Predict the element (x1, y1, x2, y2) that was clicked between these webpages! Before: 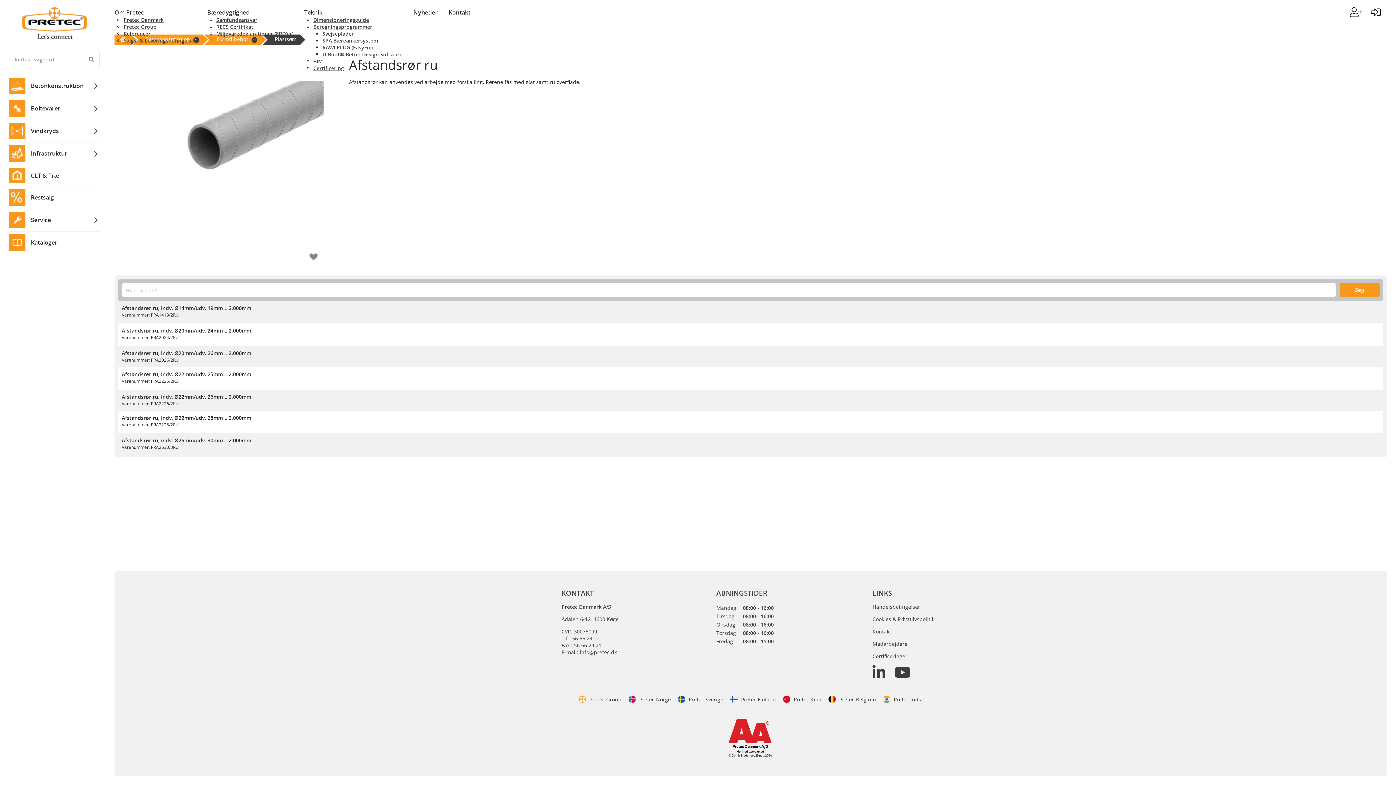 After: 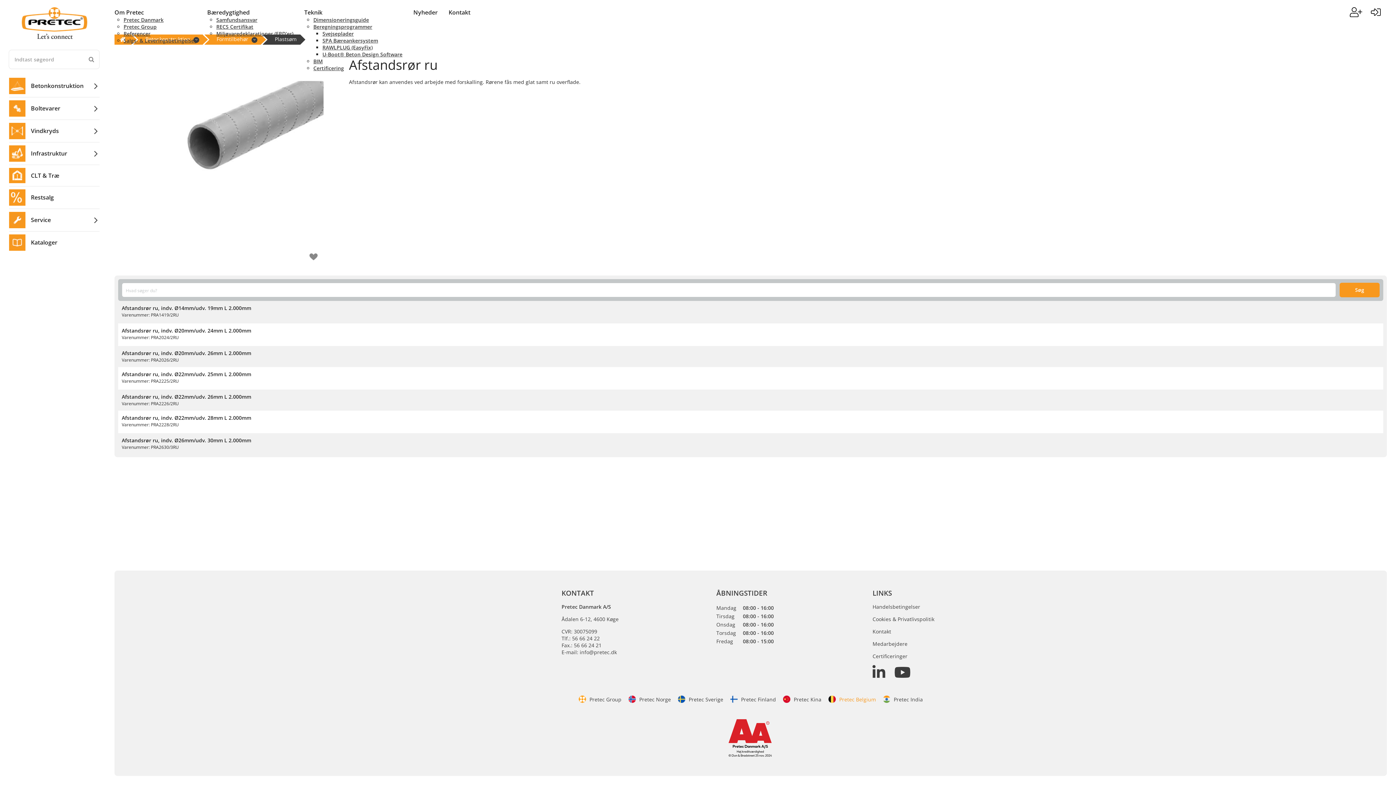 Action: bbox: (828, 696, 876, 703) label: Pretec Belgium